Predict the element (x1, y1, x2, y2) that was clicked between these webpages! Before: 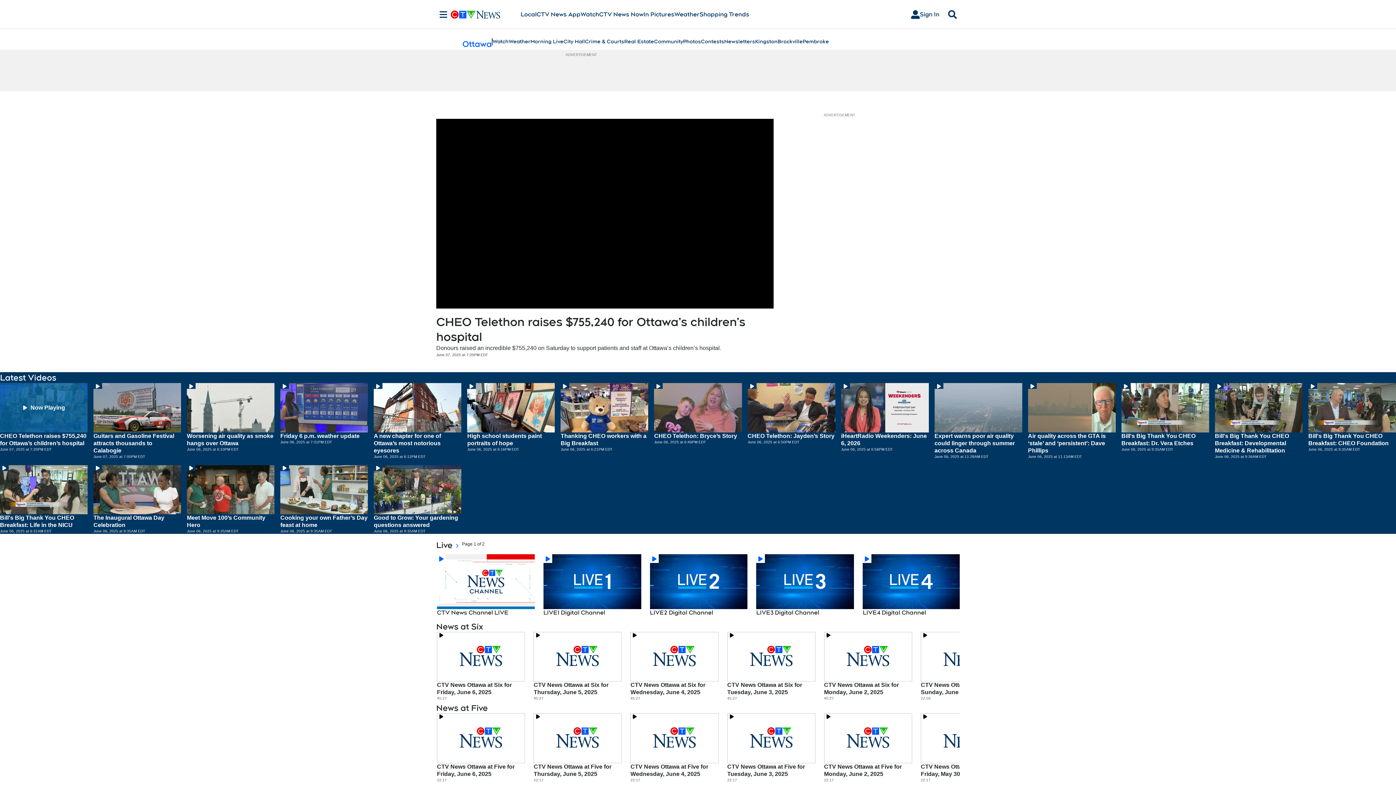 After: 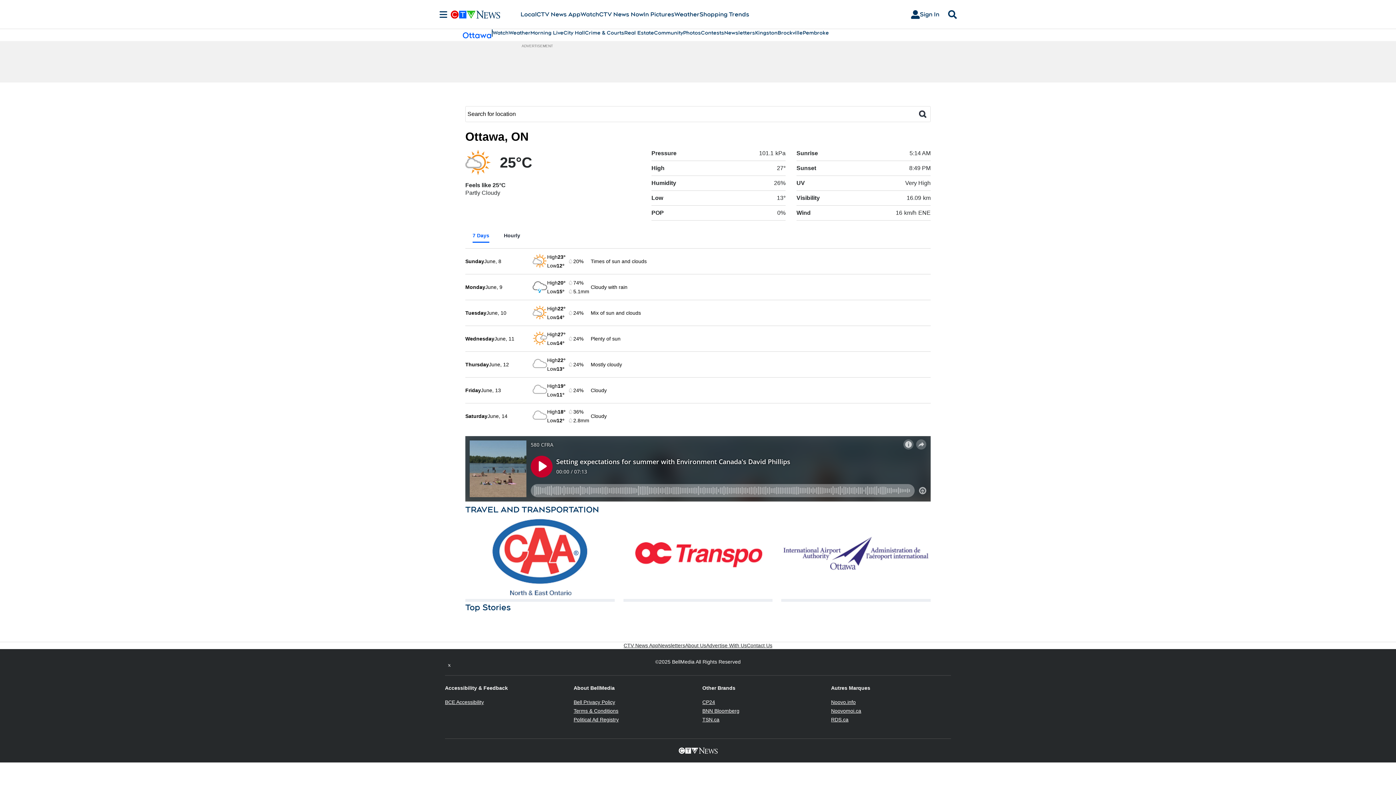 Action: bbox: (508, 37, 530, 45) label: Weather